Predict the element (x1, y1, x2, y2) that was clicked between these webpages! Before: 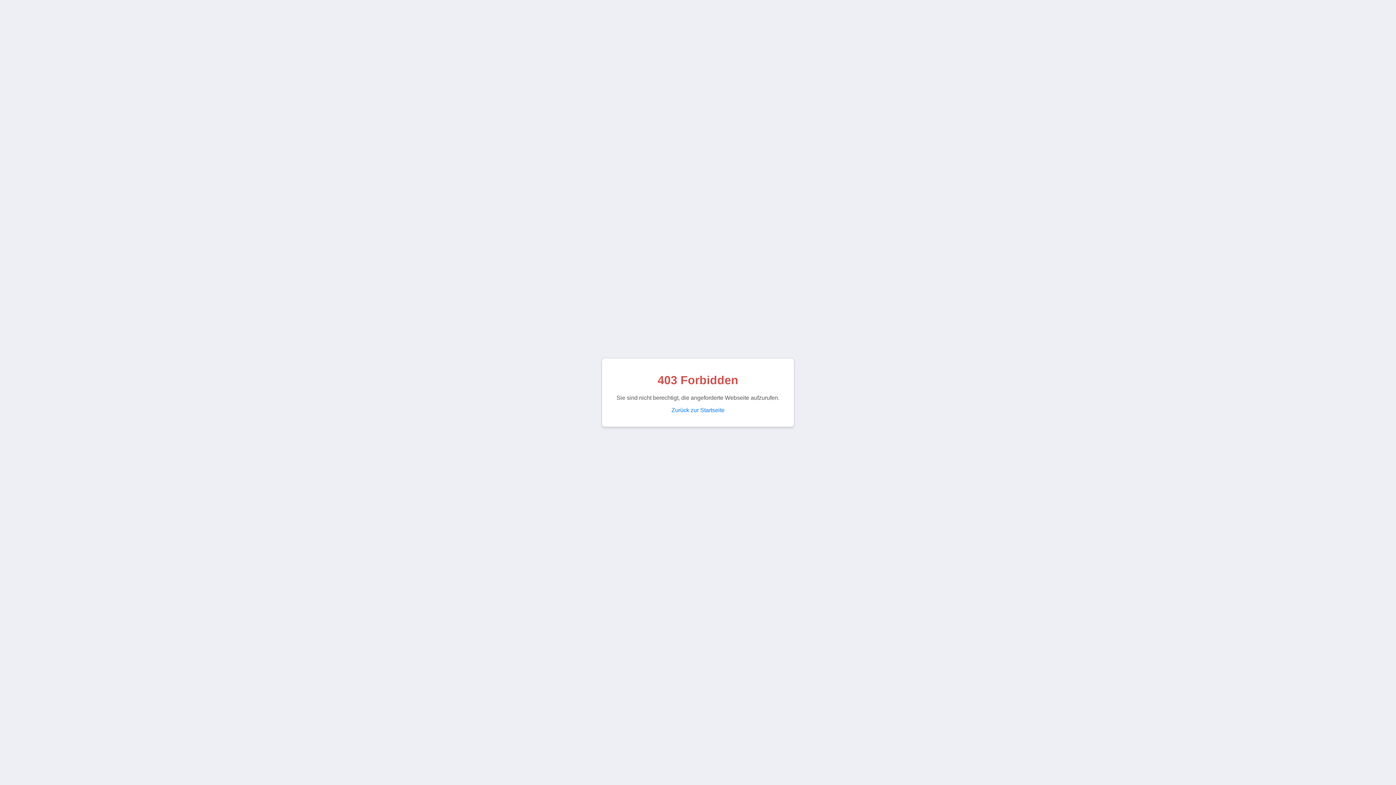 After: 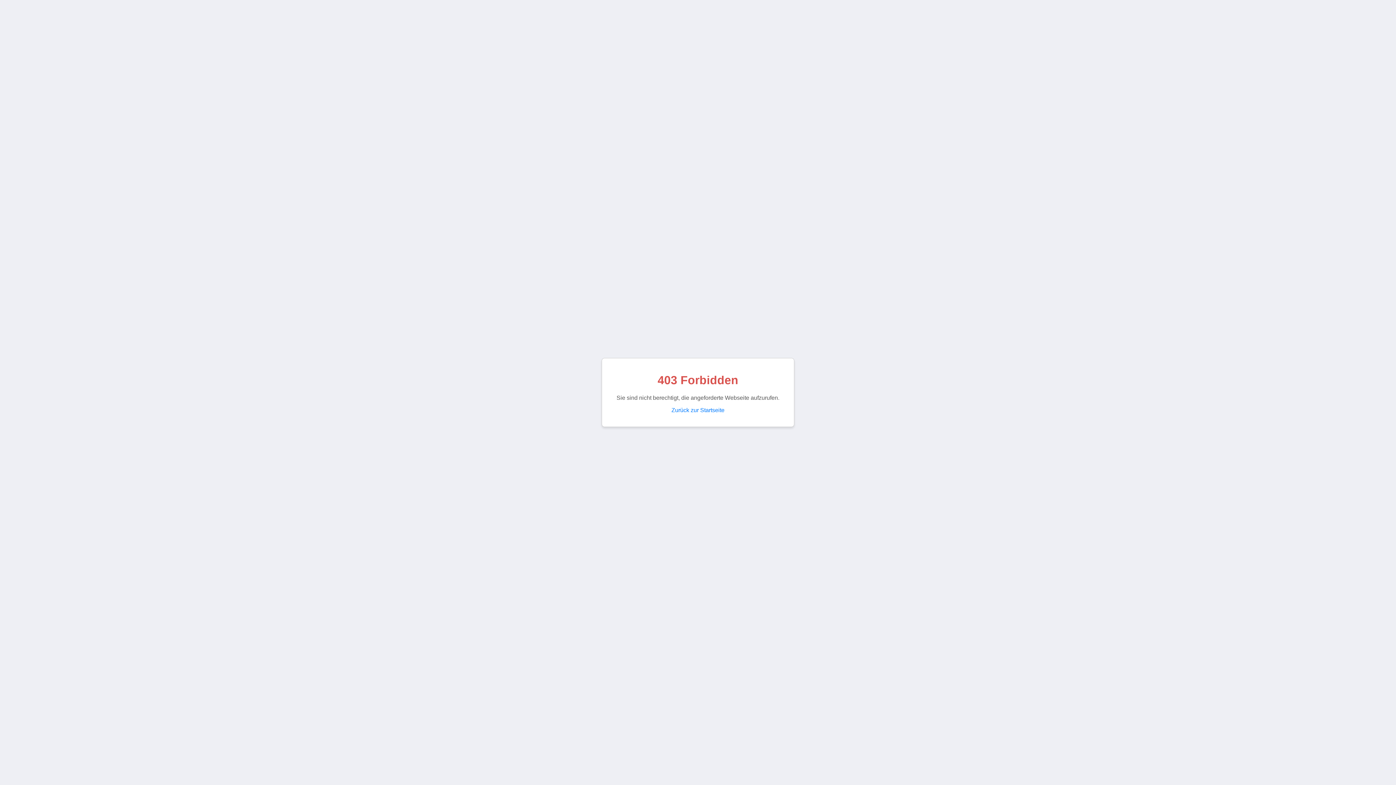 Action: label: Zurück zur Startseite bbox: (671, 407, 724, 413)